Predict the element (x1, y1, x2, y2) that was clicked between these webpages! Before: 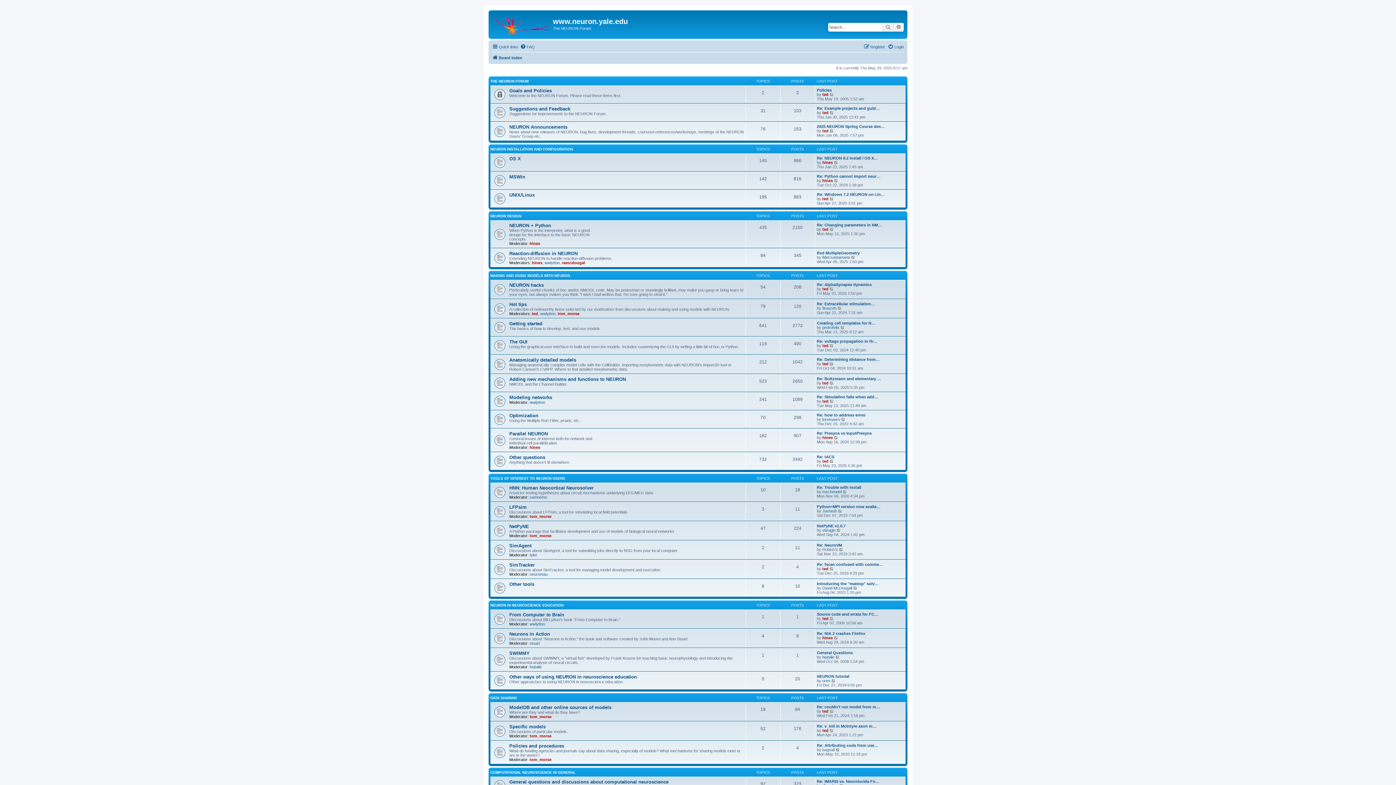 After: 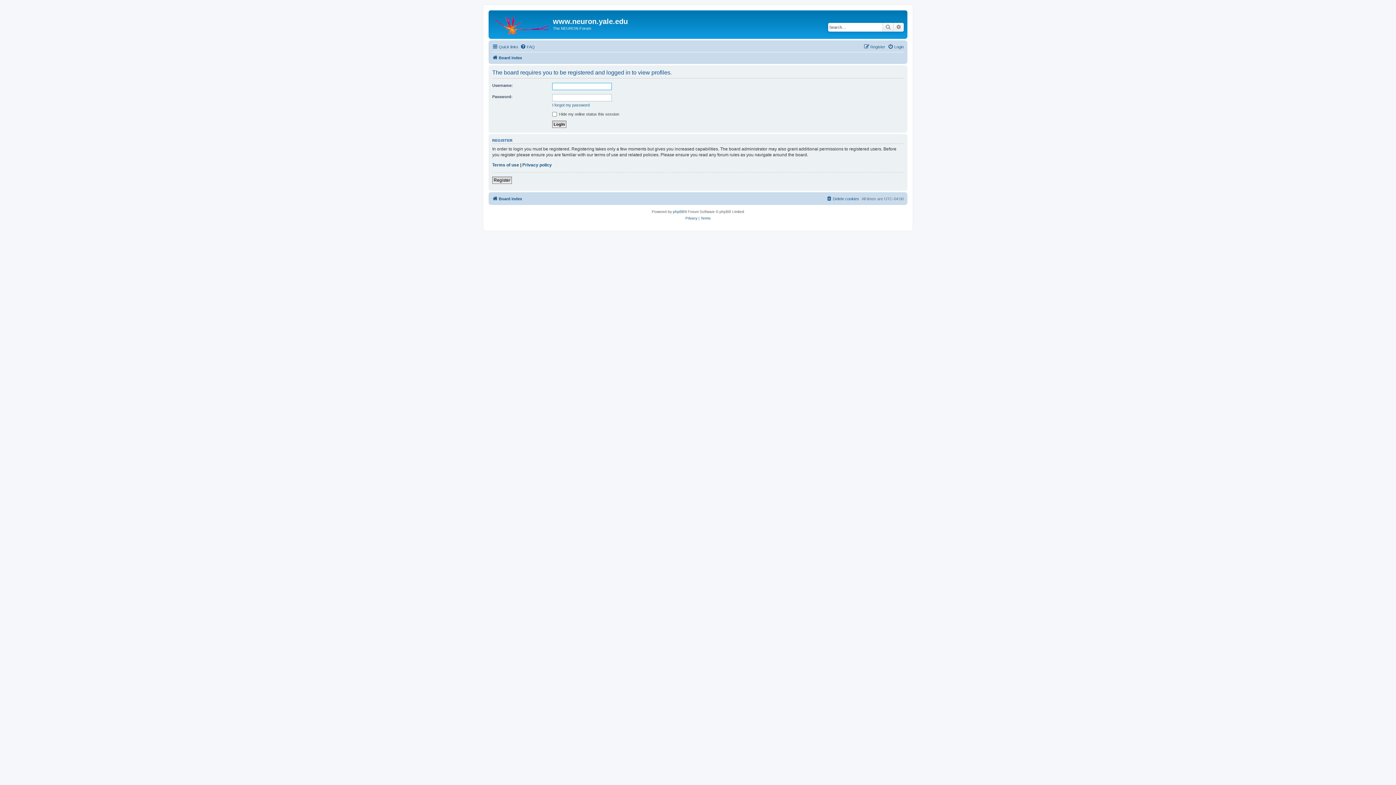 Action: label: hines bbox: (822, 160, 833, 164)